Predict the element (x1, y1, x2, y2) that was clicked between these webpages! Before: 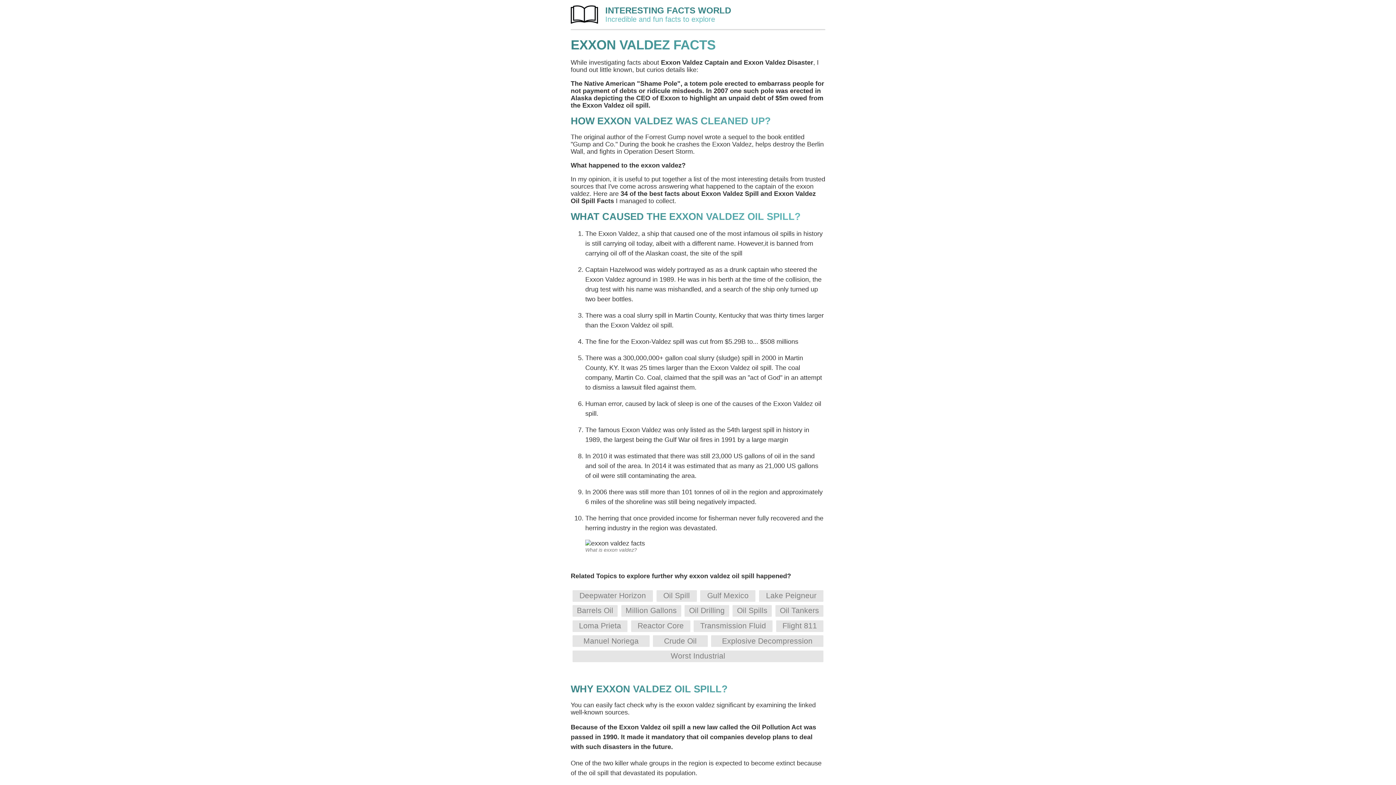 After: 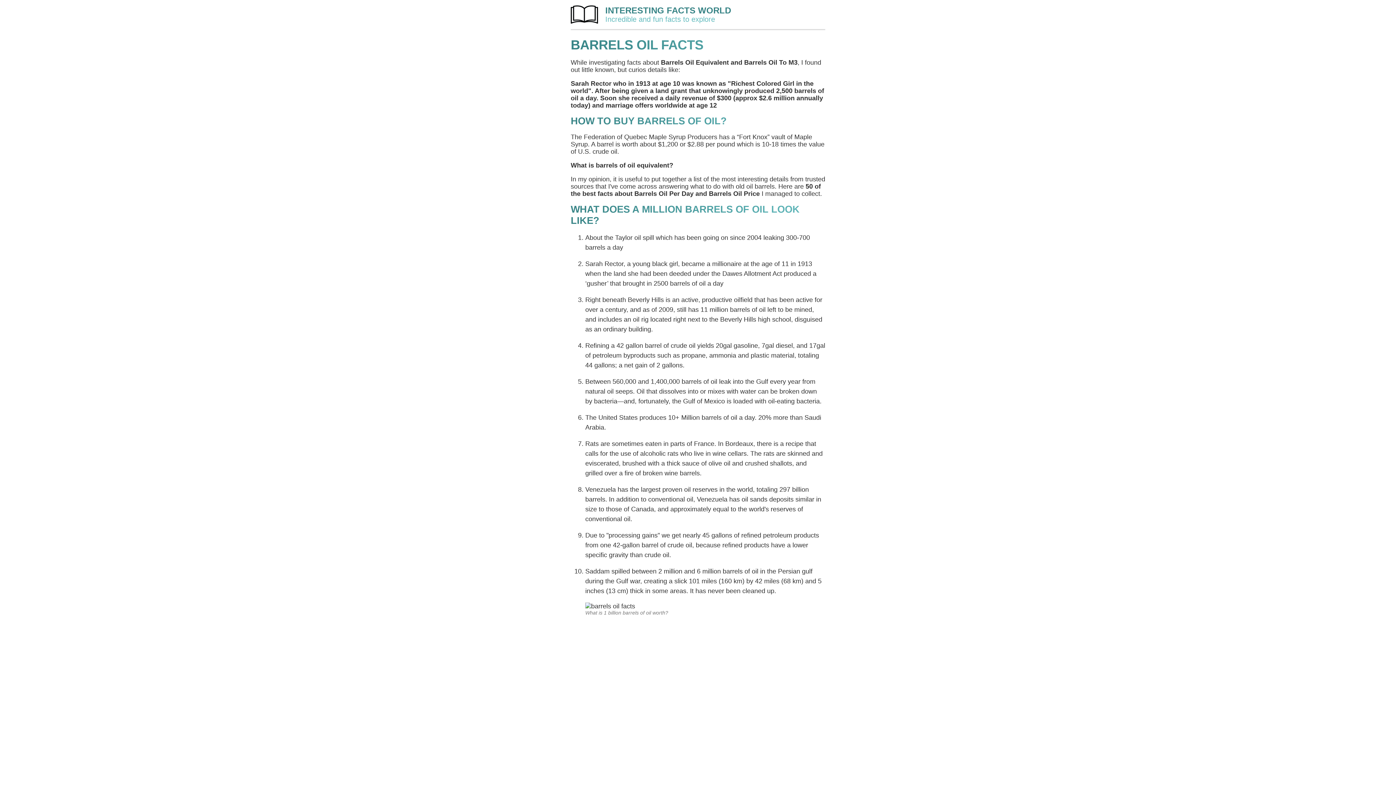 Action: bbox: (577, 606, 613, 615) label: Barrels Oil